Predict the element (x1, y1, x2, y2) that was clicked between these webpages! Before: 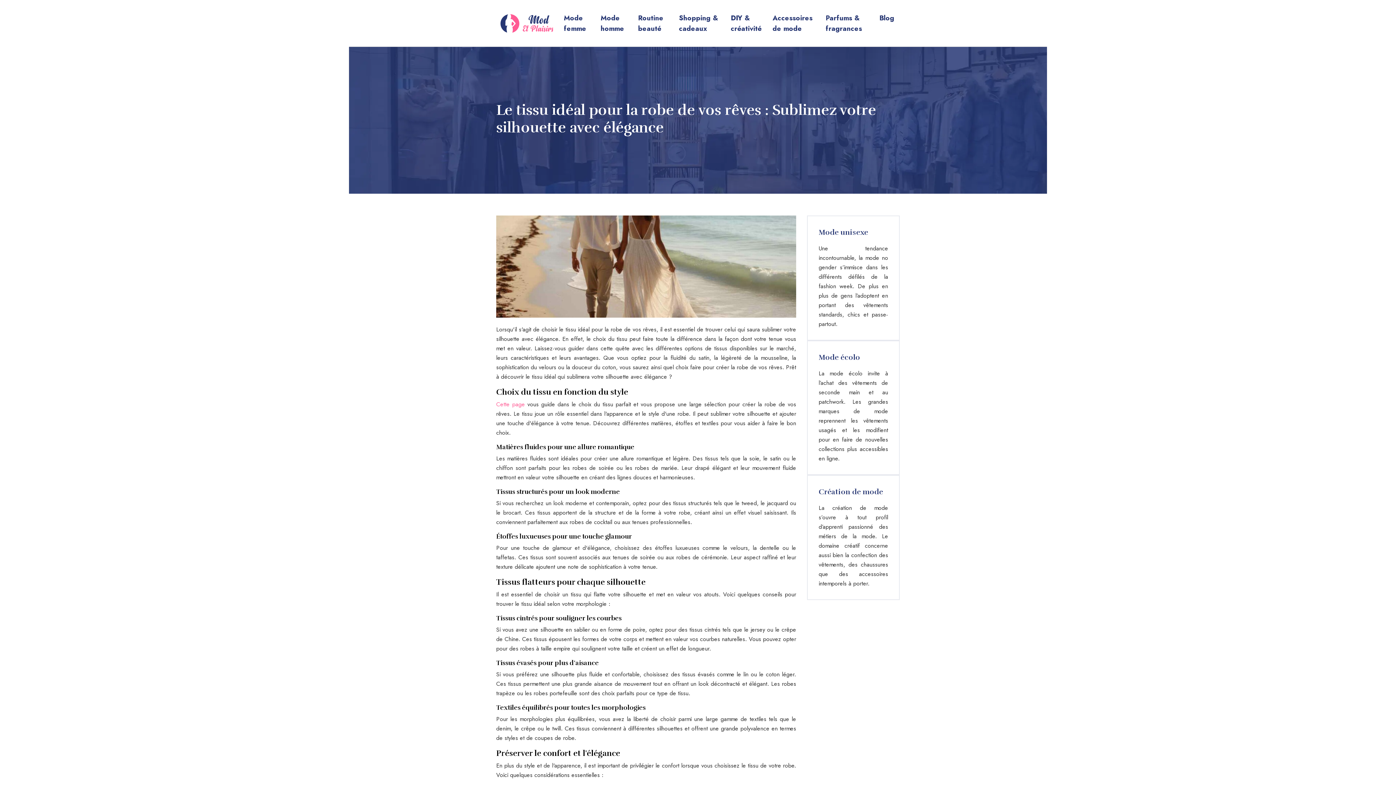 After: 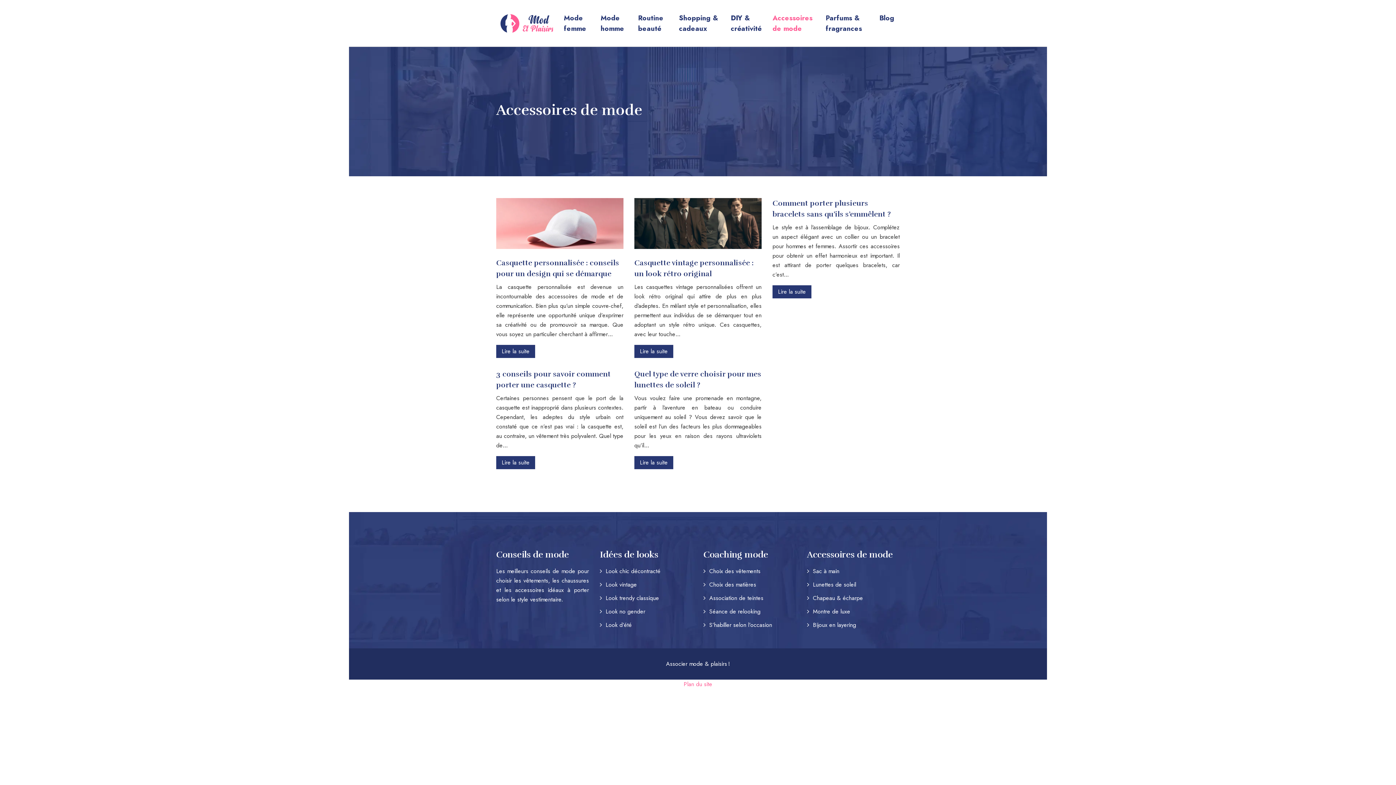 Action: bbox: (772, 12, 814, 33) label: Accessoires de mode